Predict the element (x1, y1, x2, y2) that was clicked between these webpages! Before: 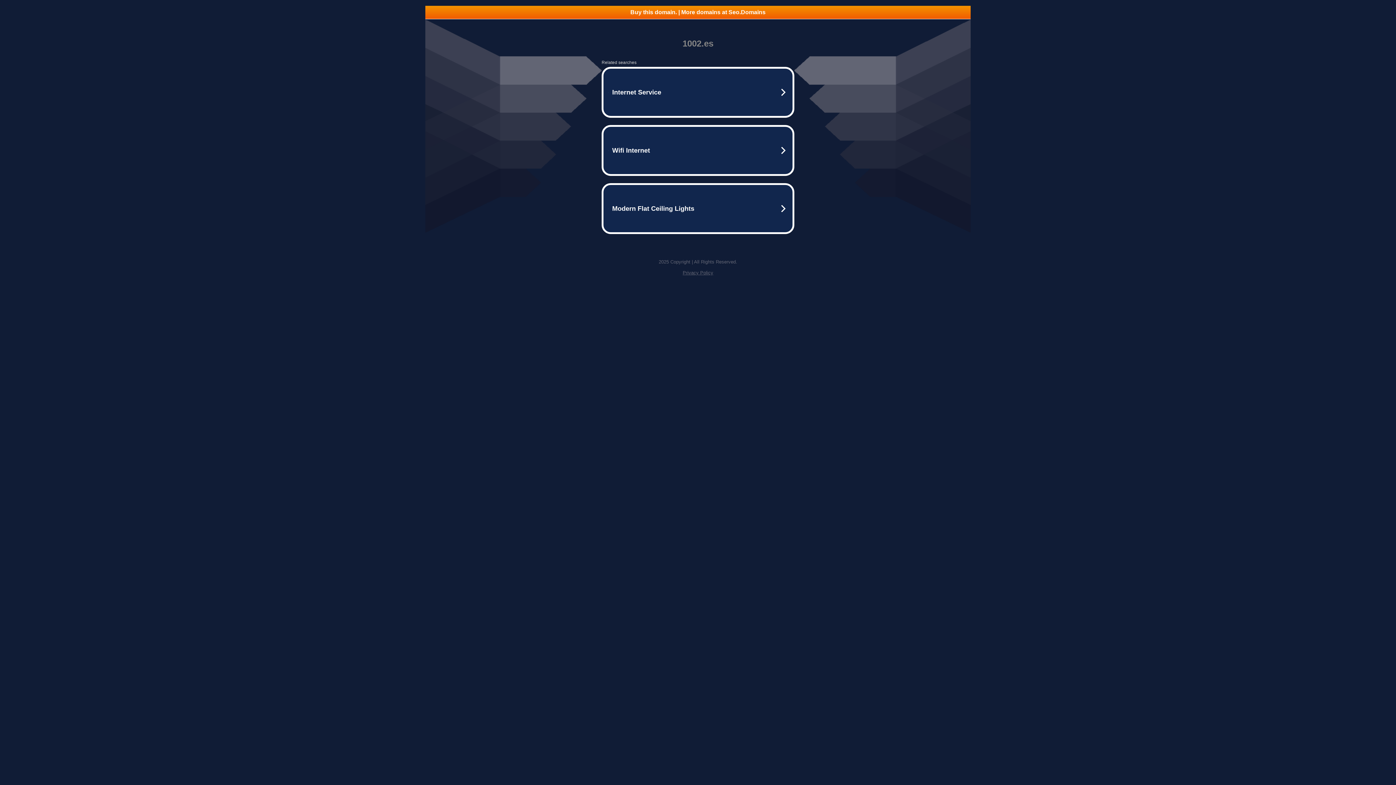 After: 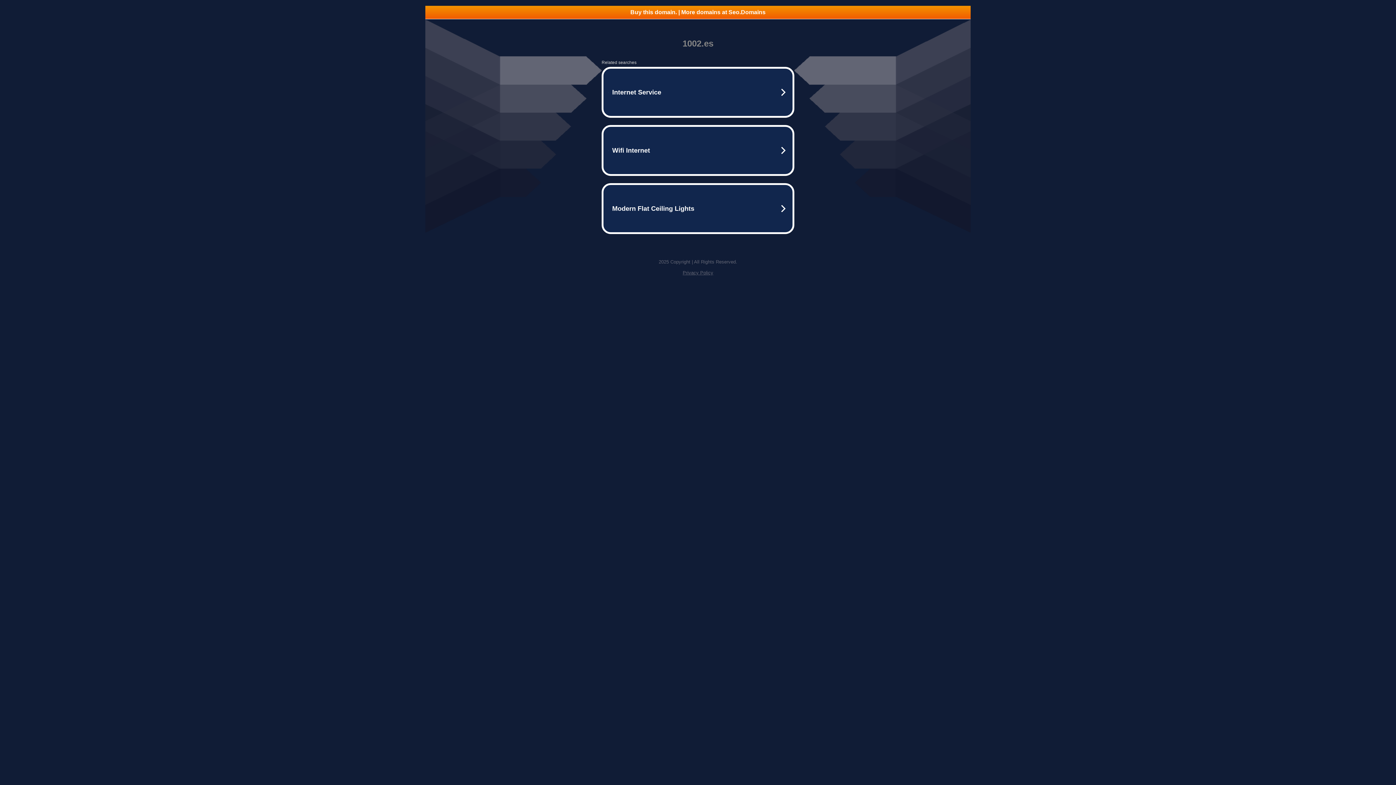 Action: bbox: (425, 5, 970, 18) label: Buy this domain. | More domains at Seo.Domains